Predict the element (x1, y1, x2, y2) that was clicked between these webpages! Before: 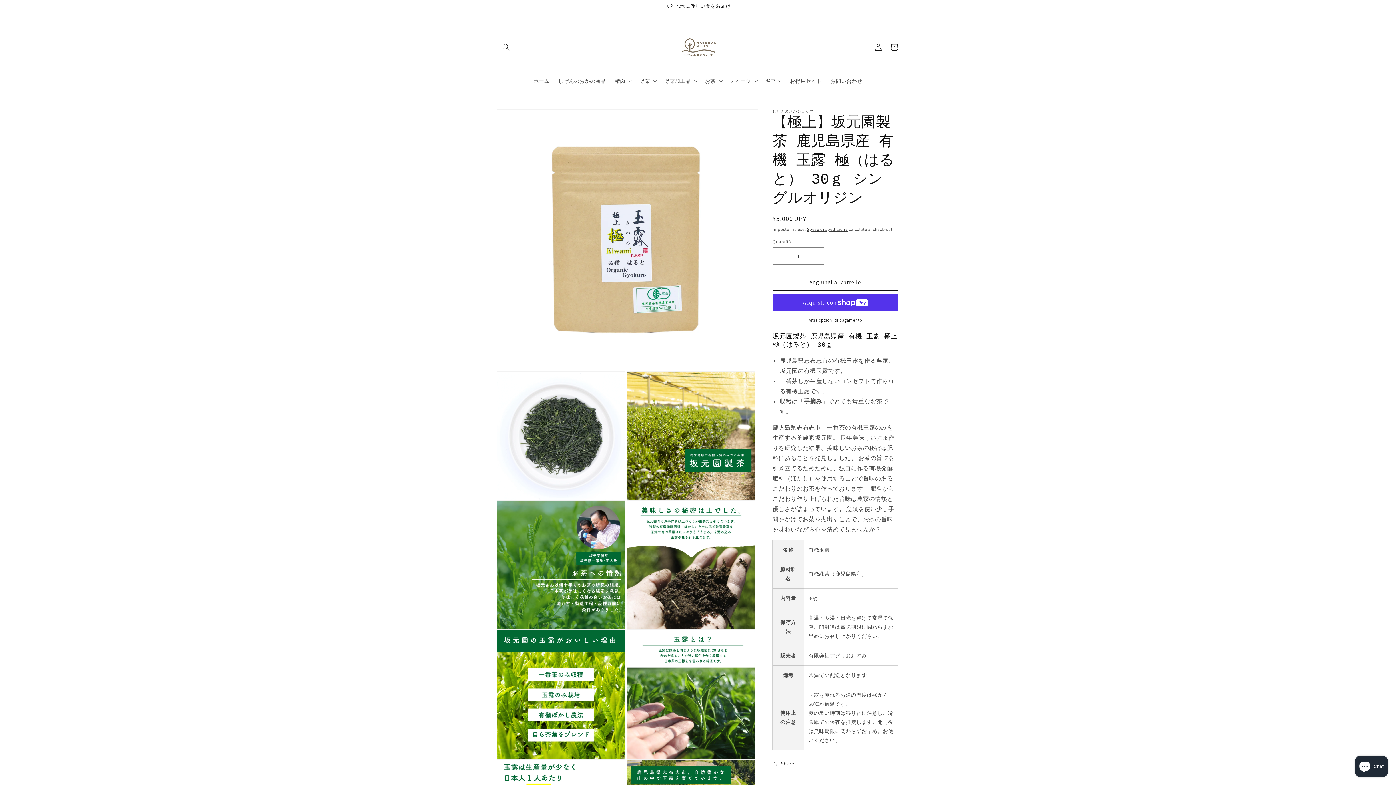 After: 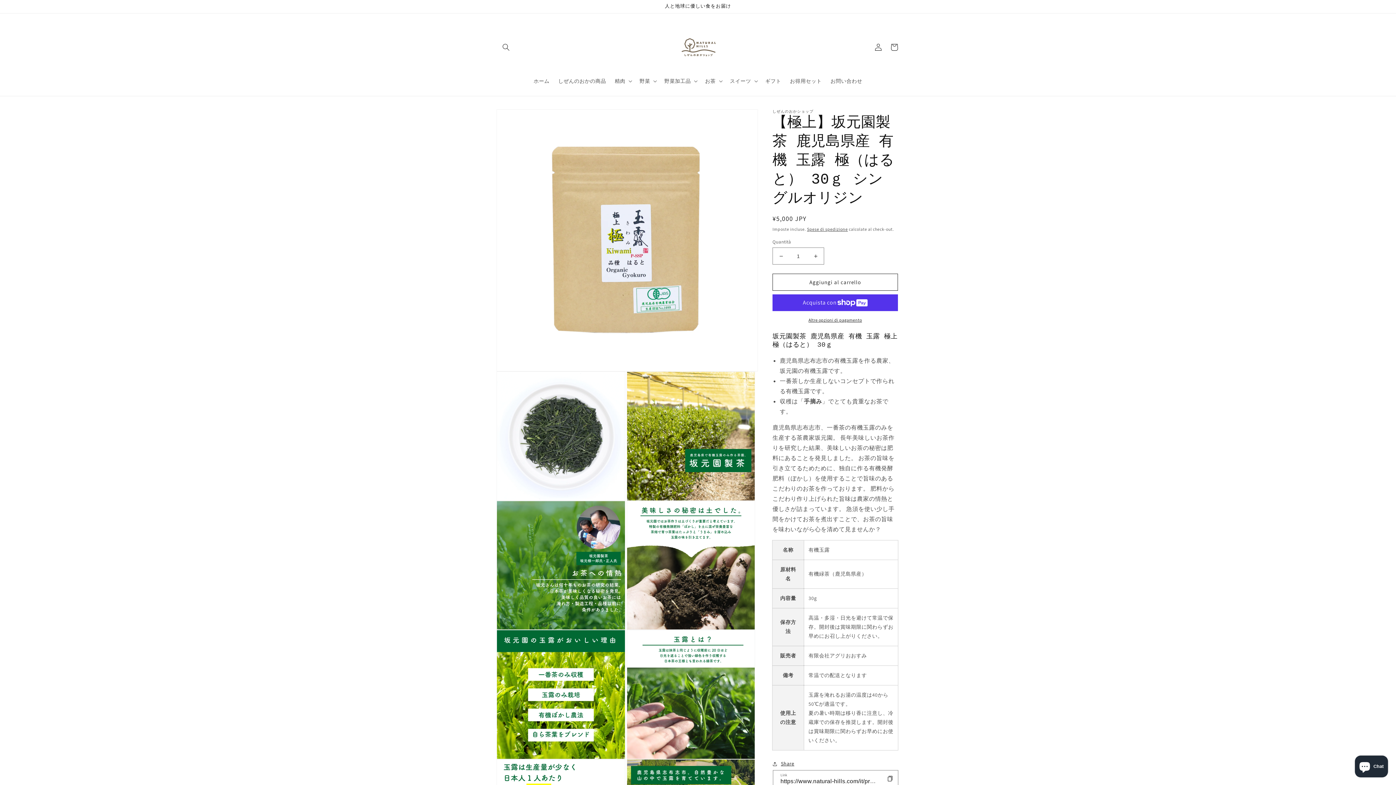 Action: bbox: (772, 759, 794, 768) label: Share